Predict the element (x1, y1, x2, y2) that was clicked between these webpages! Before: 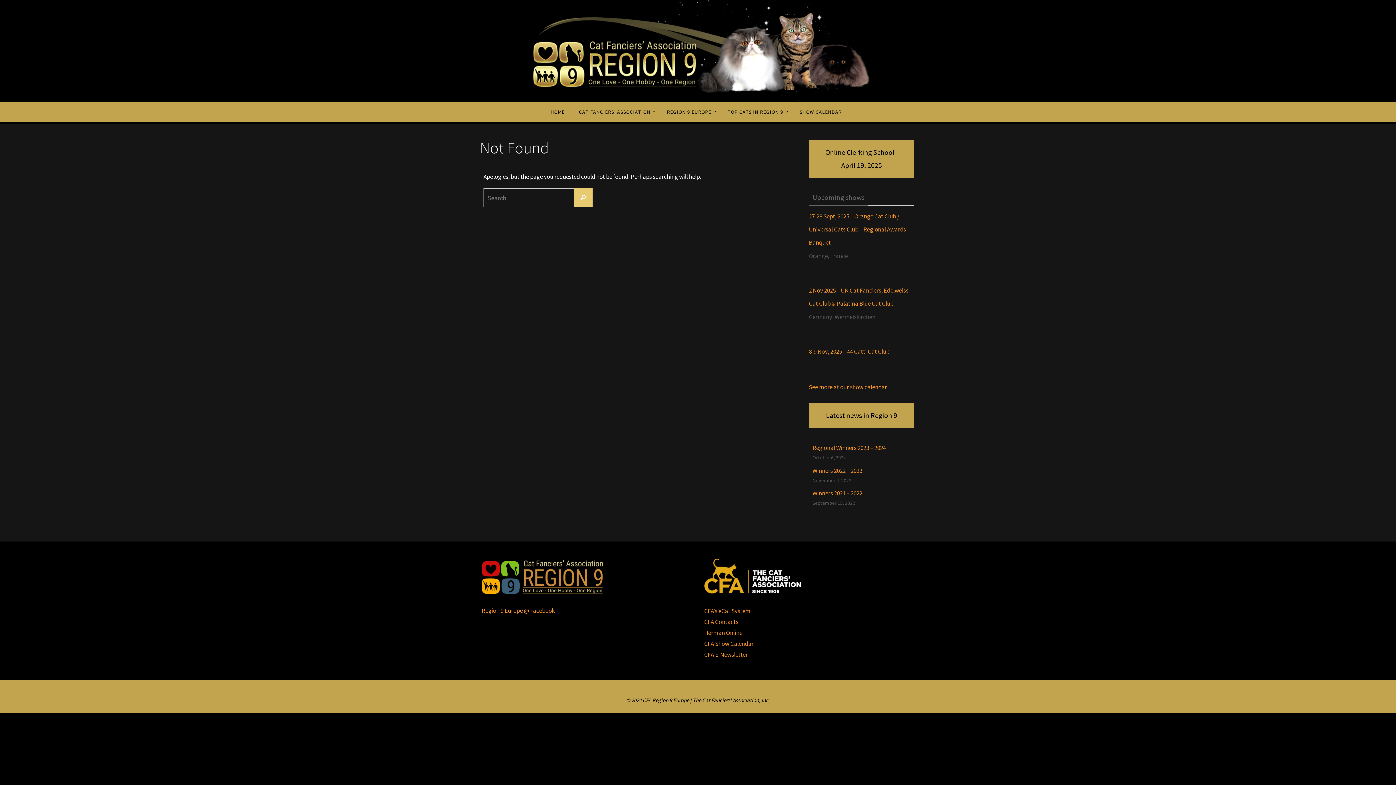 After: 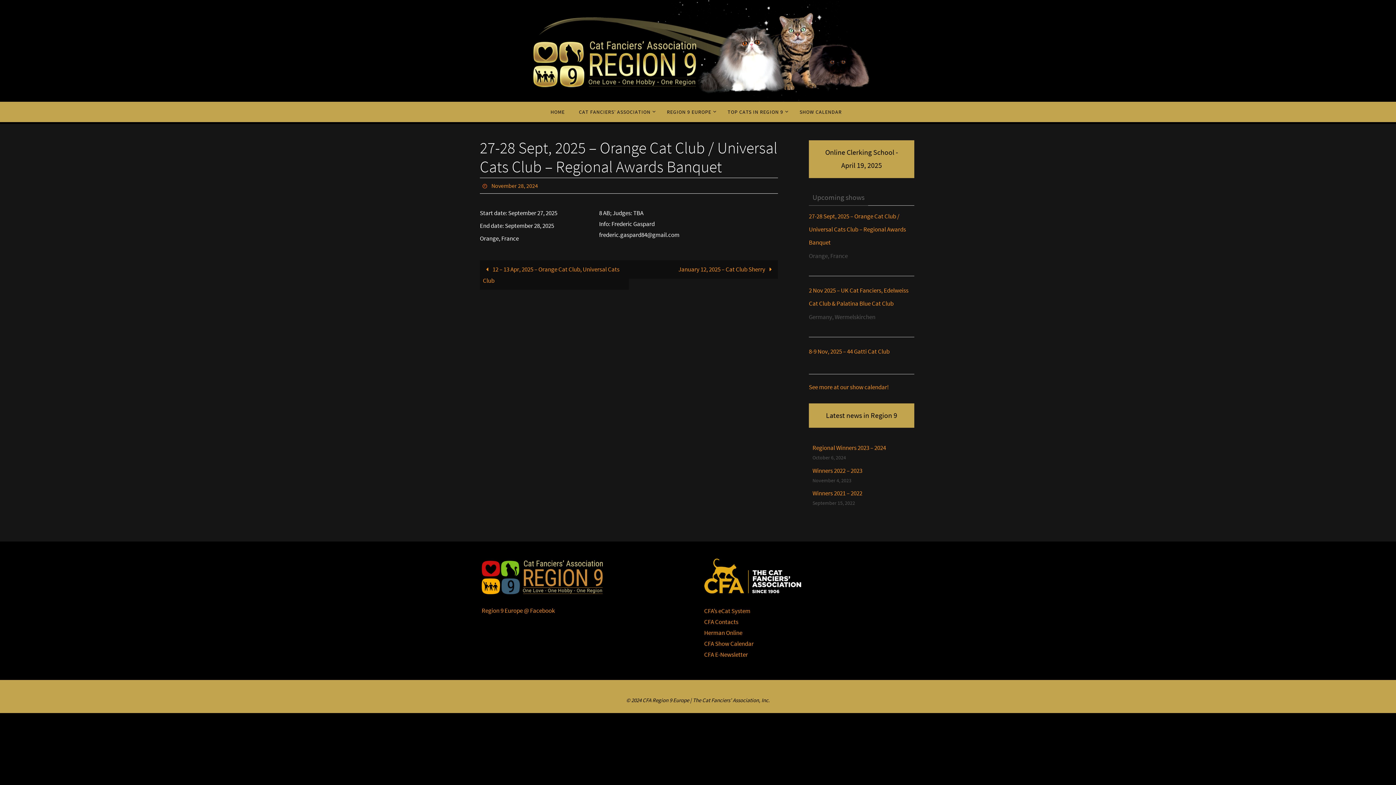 Action: label: 27-28 Sept, 2025 – Orange Cat Club / Universal Cats Club – Regional Awards Banquet bbox: (809, 212, 906, 246)